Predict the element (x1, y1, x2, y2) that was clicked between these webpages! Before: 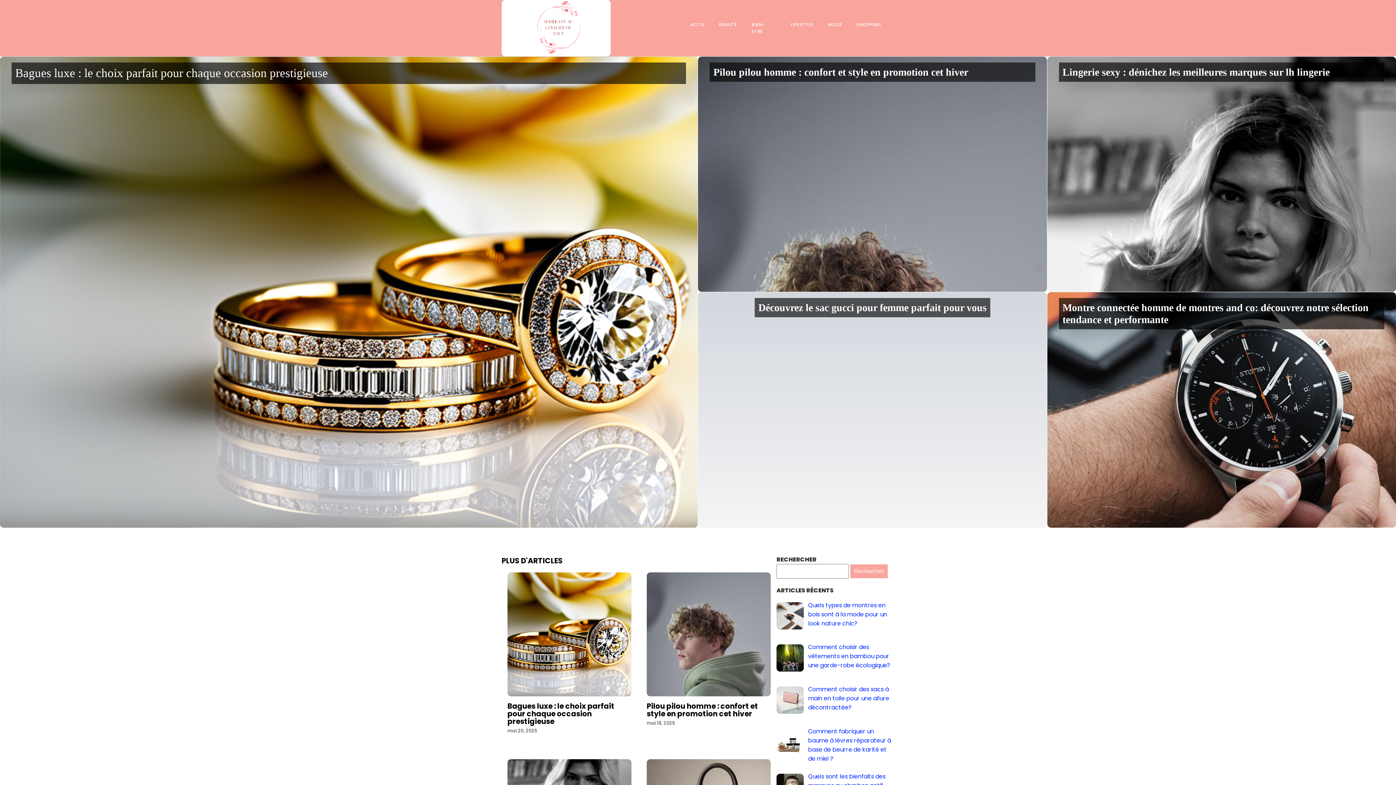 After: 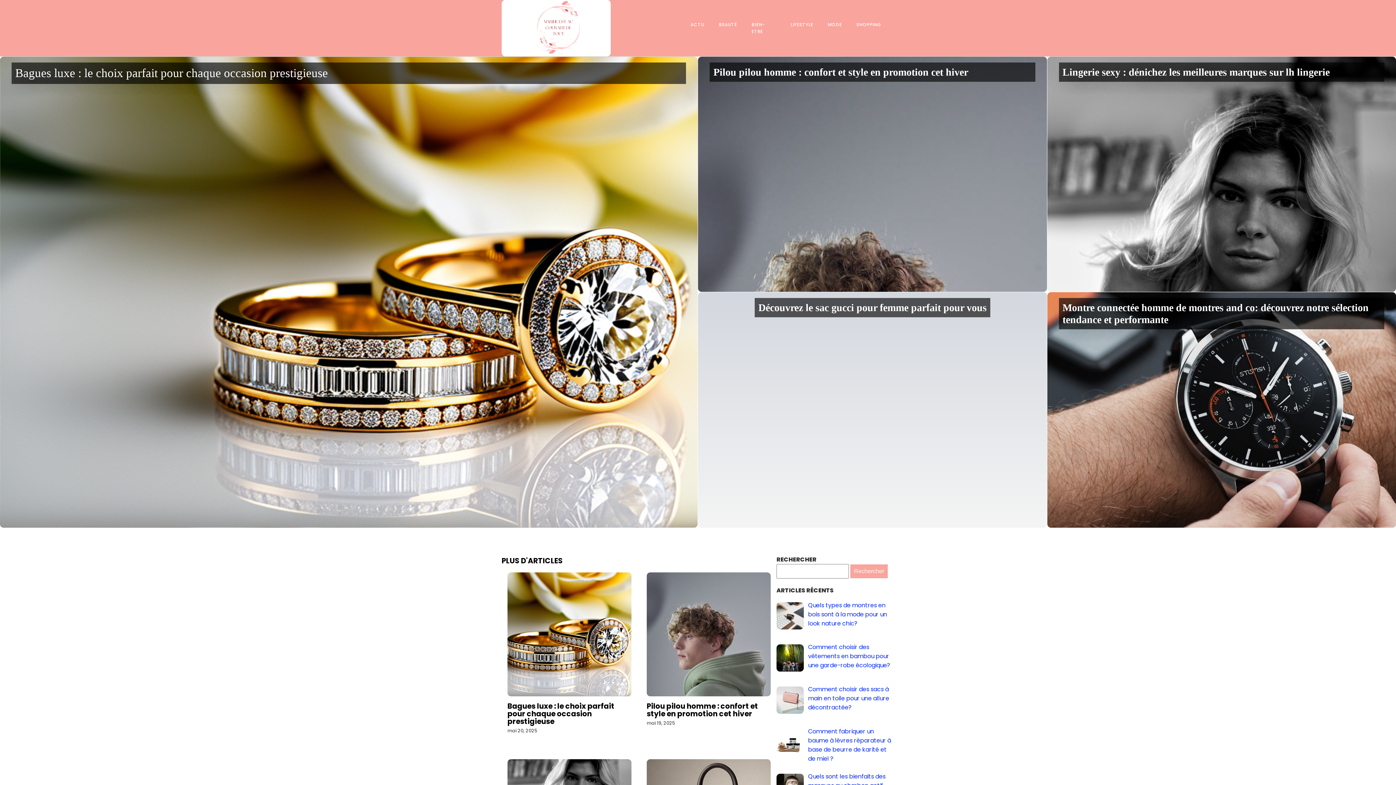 Action: bbox: (501, 0, 683, 56)